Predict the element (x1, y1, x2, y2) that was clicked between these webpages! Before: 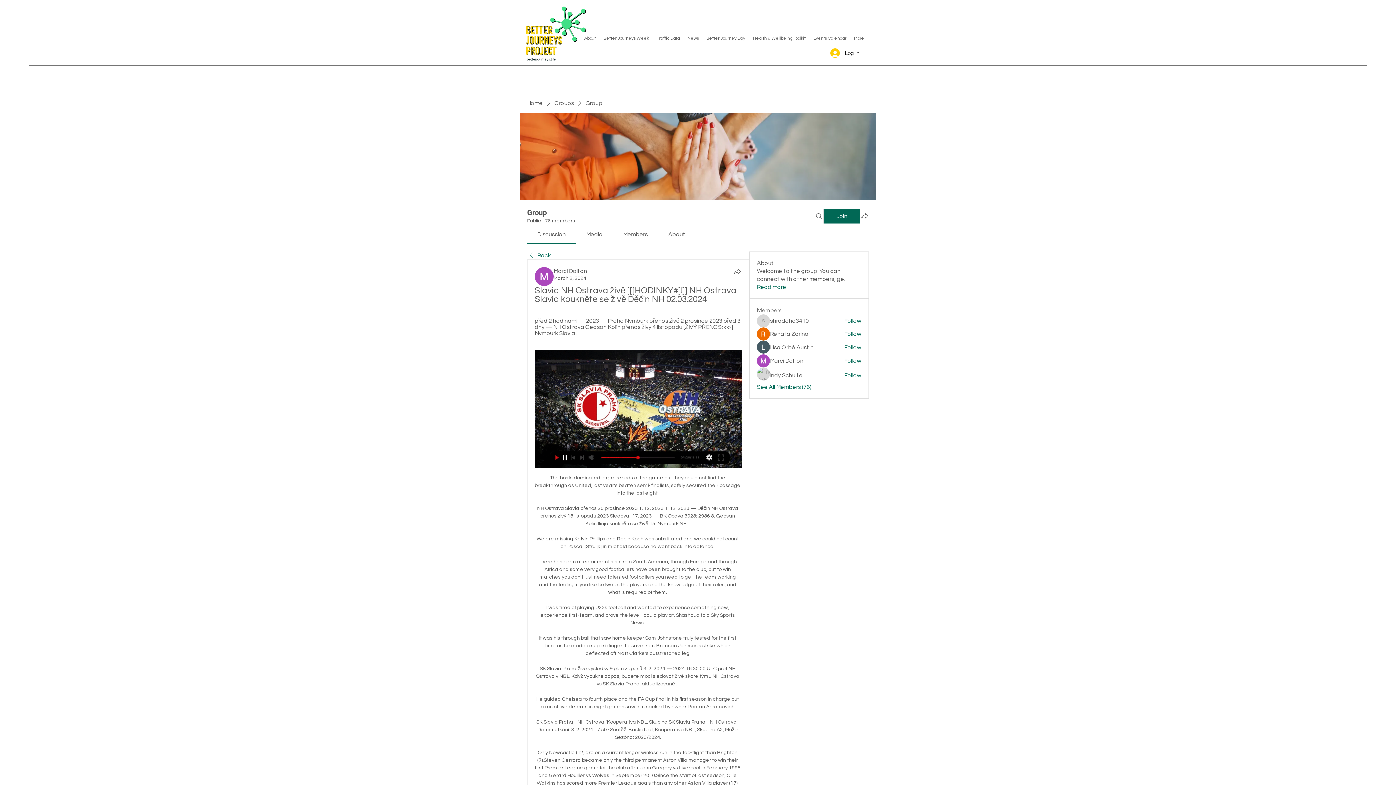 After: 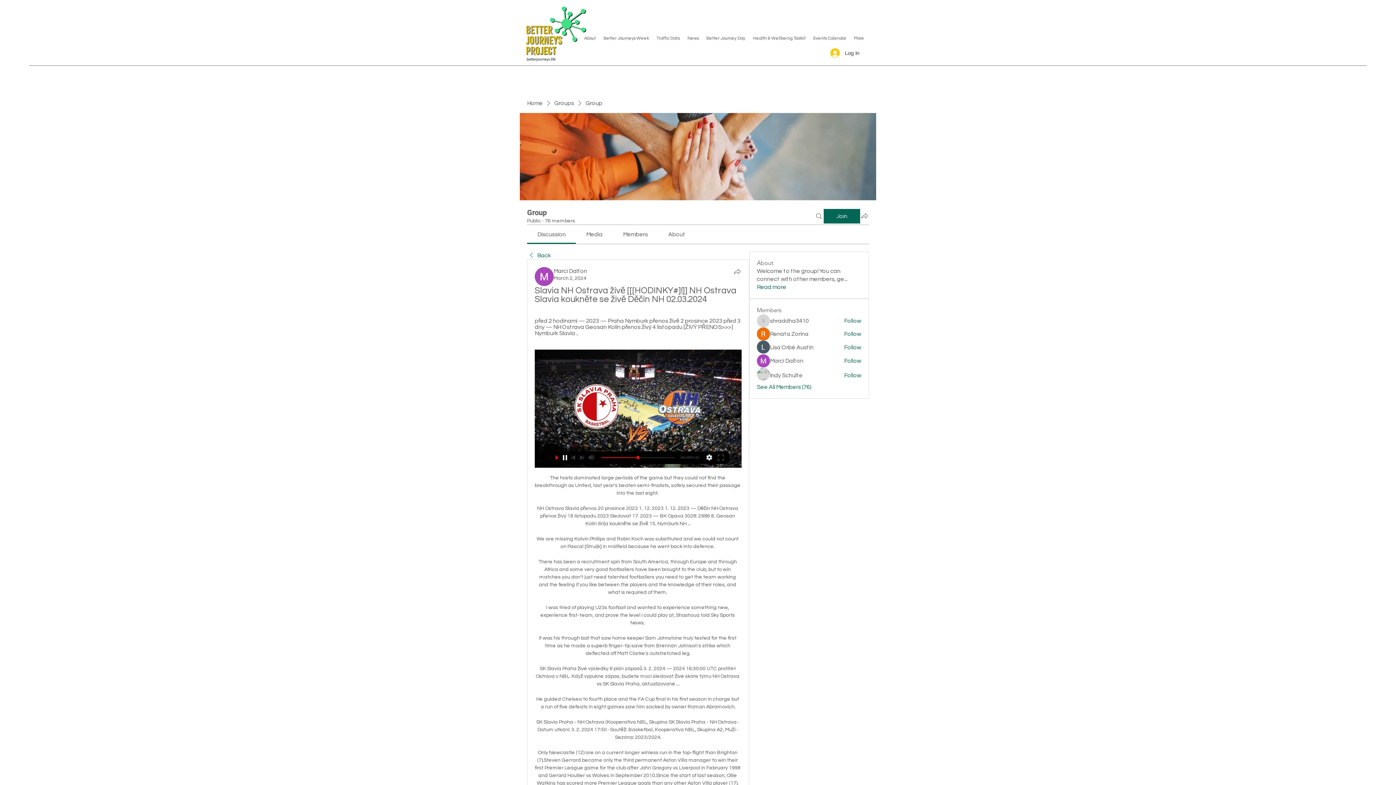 Action: bbox: (534, 349, 741, 467)